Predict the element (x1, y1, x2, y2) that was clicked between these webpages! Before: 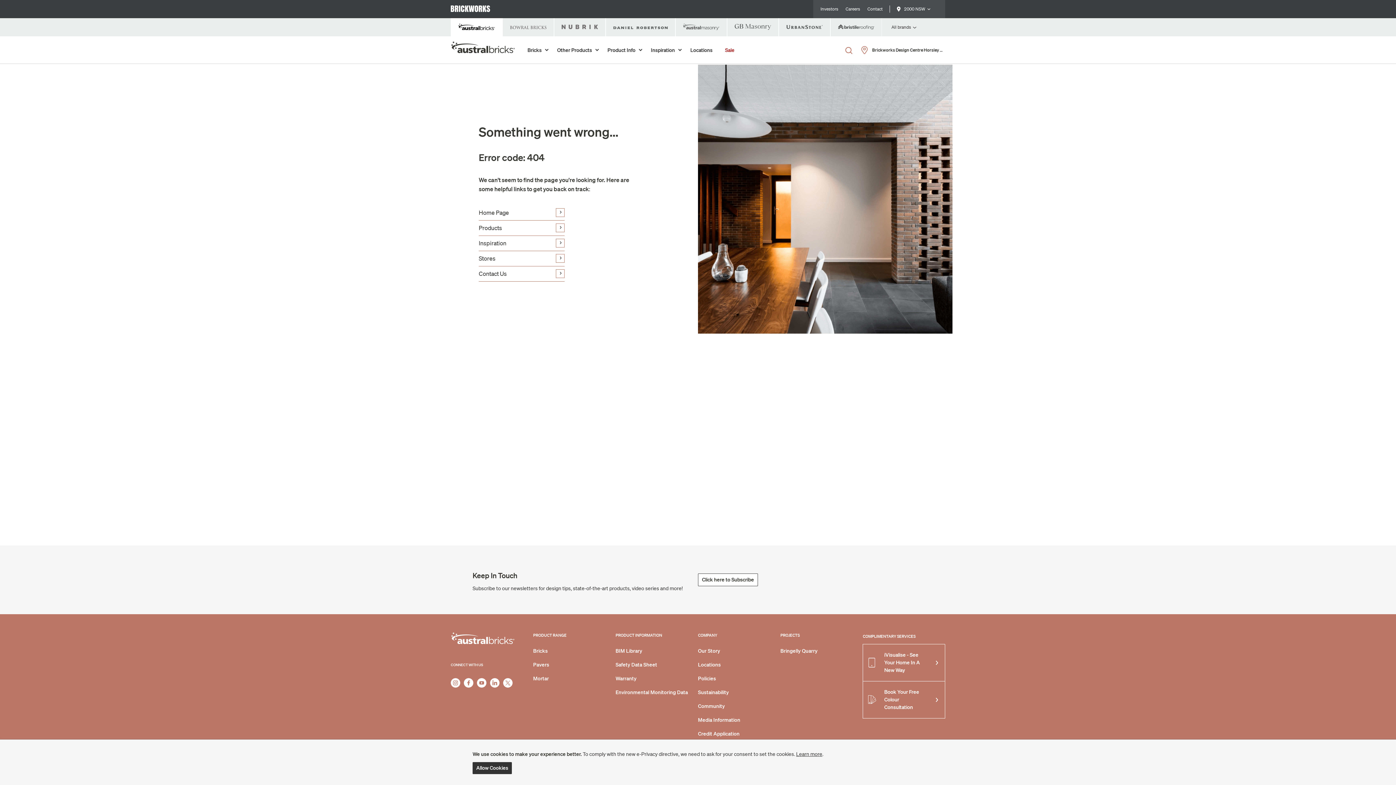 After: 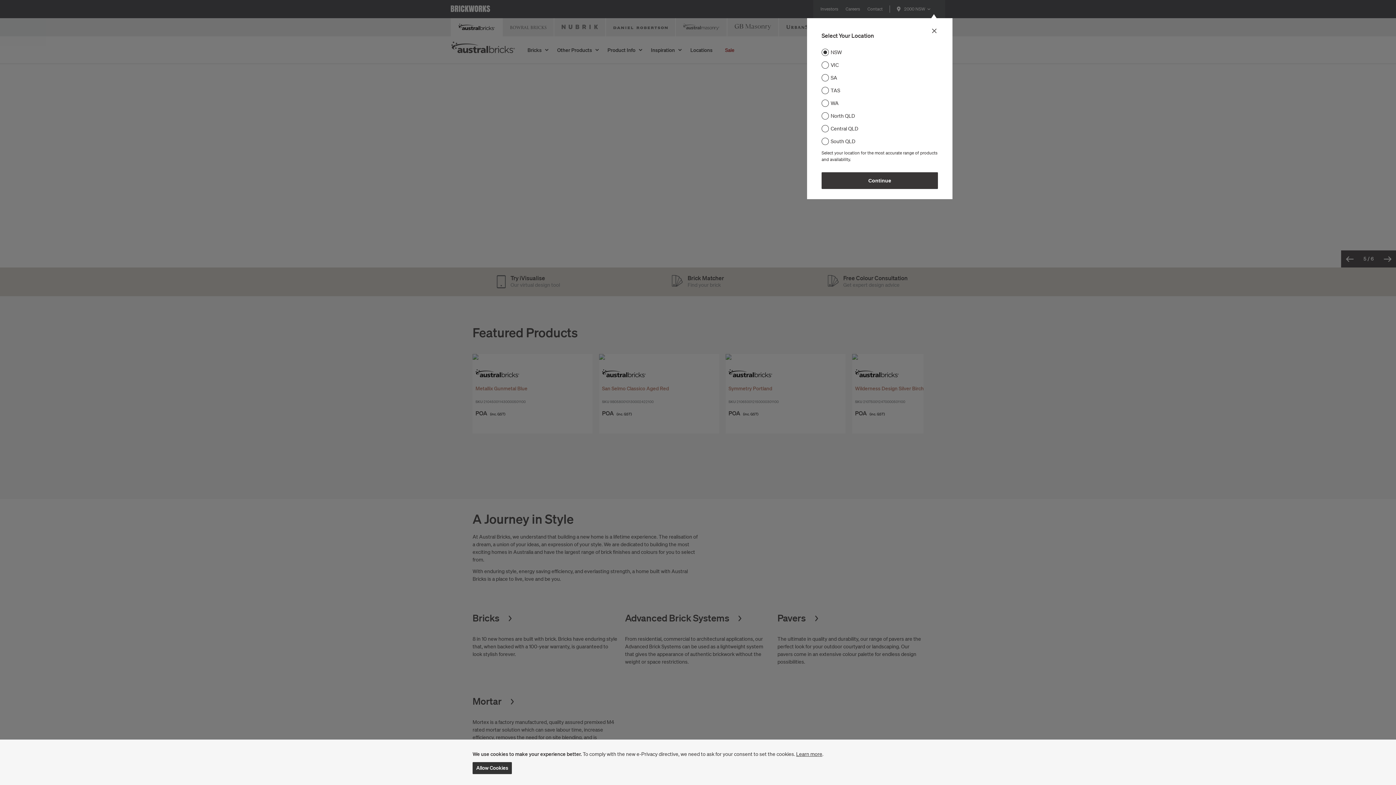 Action: label: store logo bbox: (451, 41, 514, 58)